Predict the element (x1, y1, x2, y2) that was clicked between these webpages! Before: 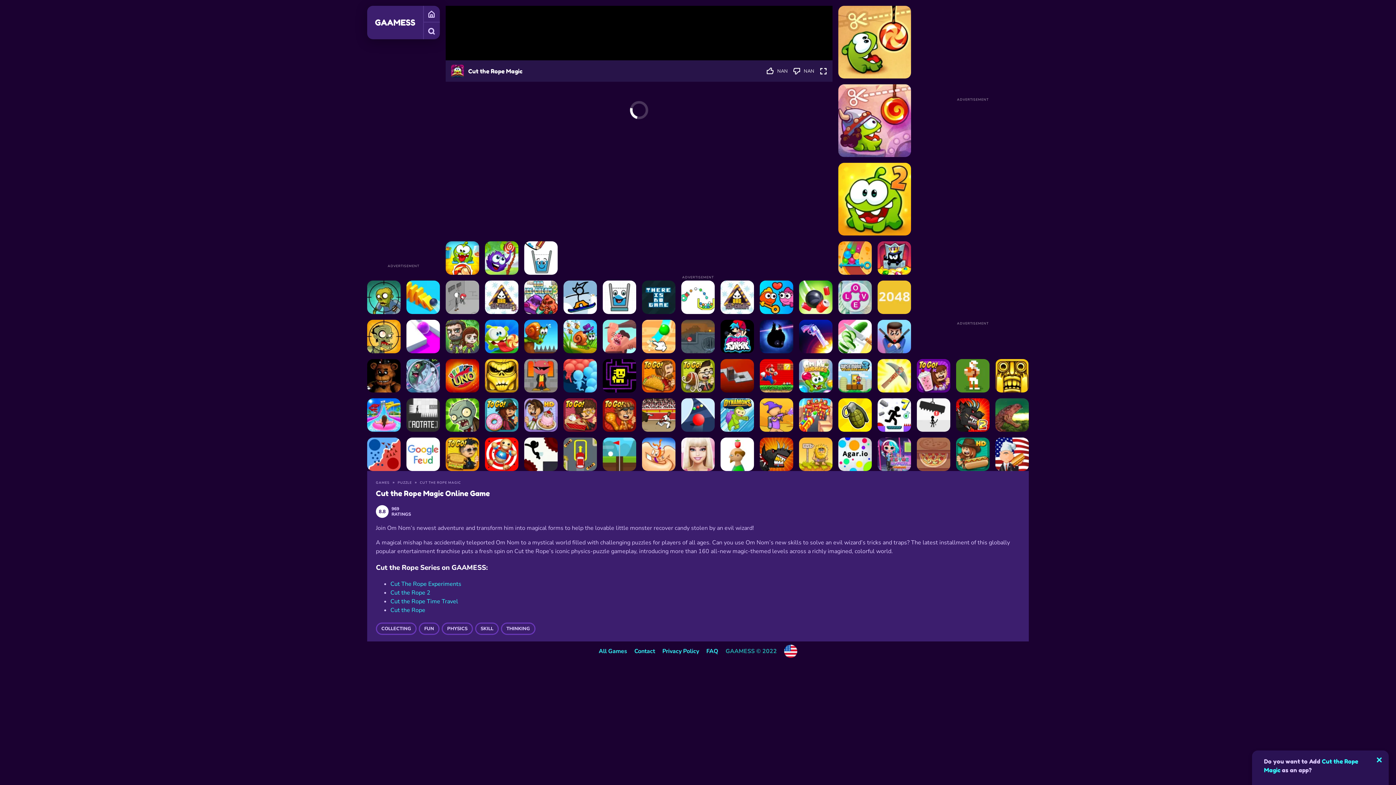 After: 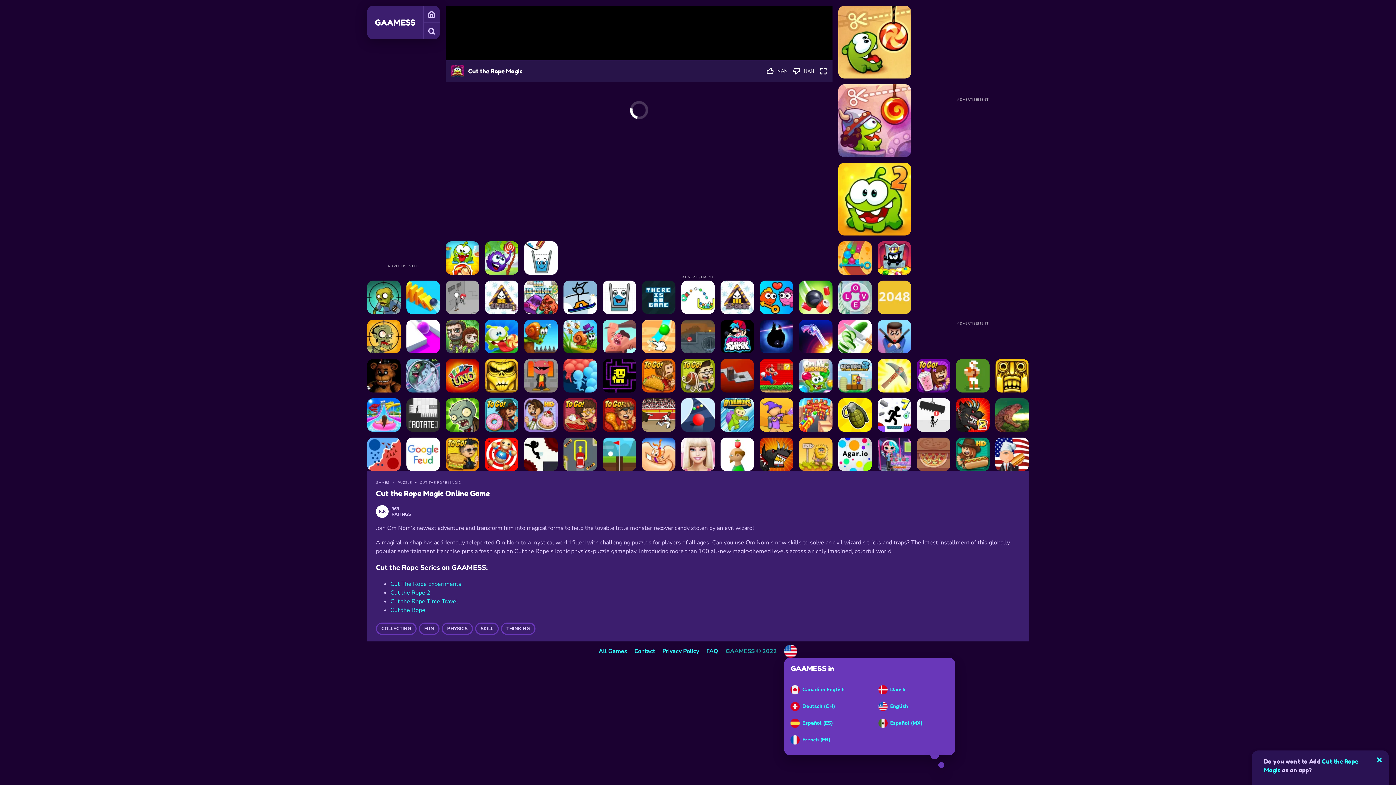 Action: label: Choose language bbox: (784, 644, 797, 658)